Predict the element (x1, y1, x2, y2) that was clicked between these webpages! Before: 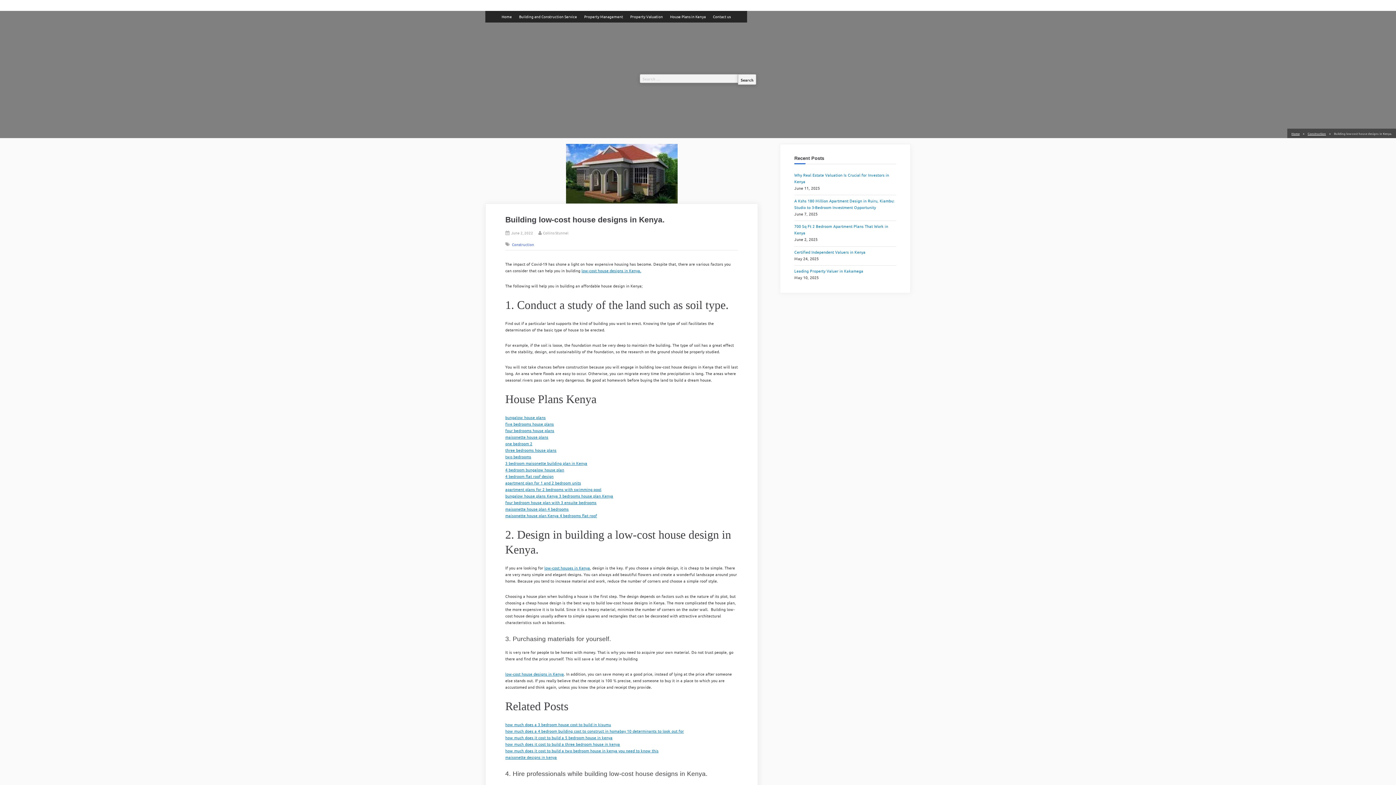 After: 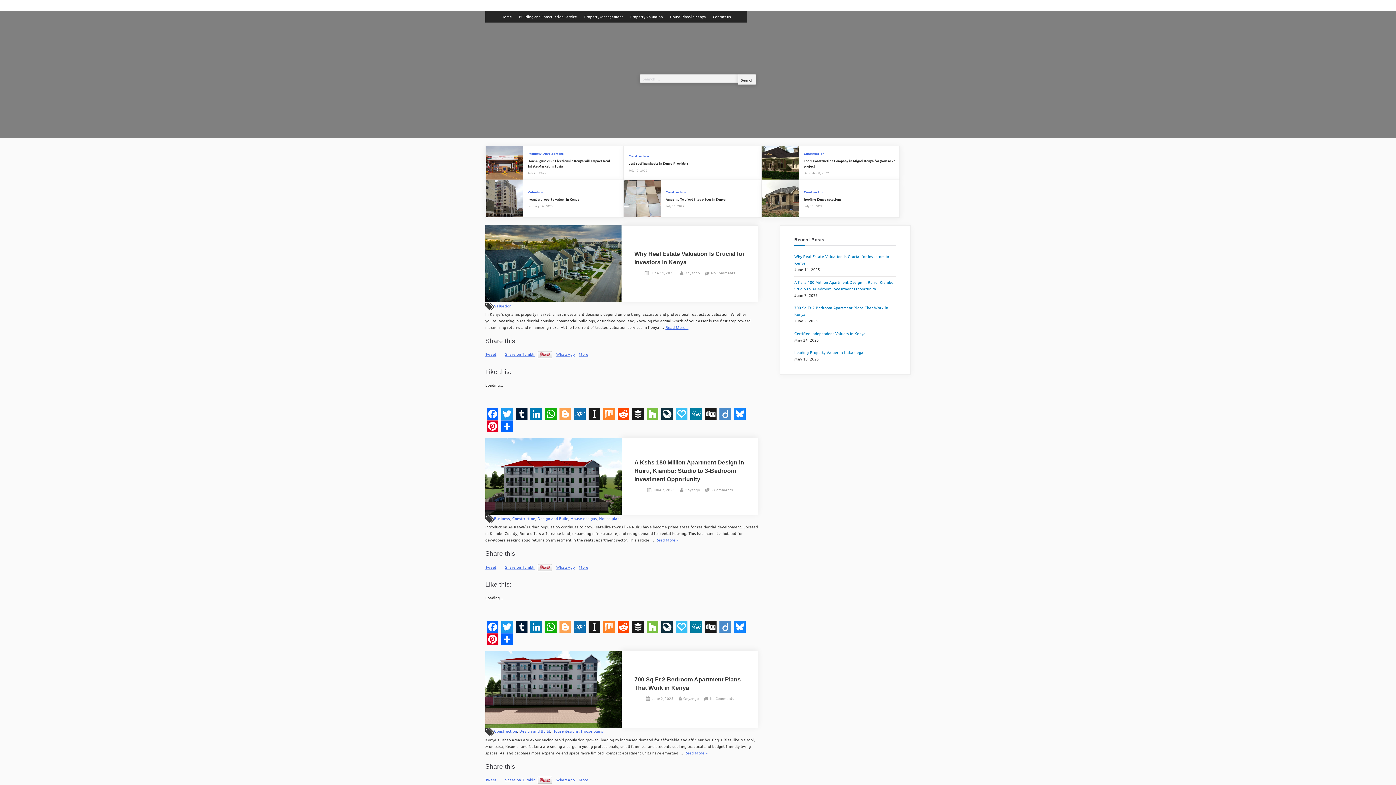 Action: label: Home bbox: (499, 11, 514, 21)